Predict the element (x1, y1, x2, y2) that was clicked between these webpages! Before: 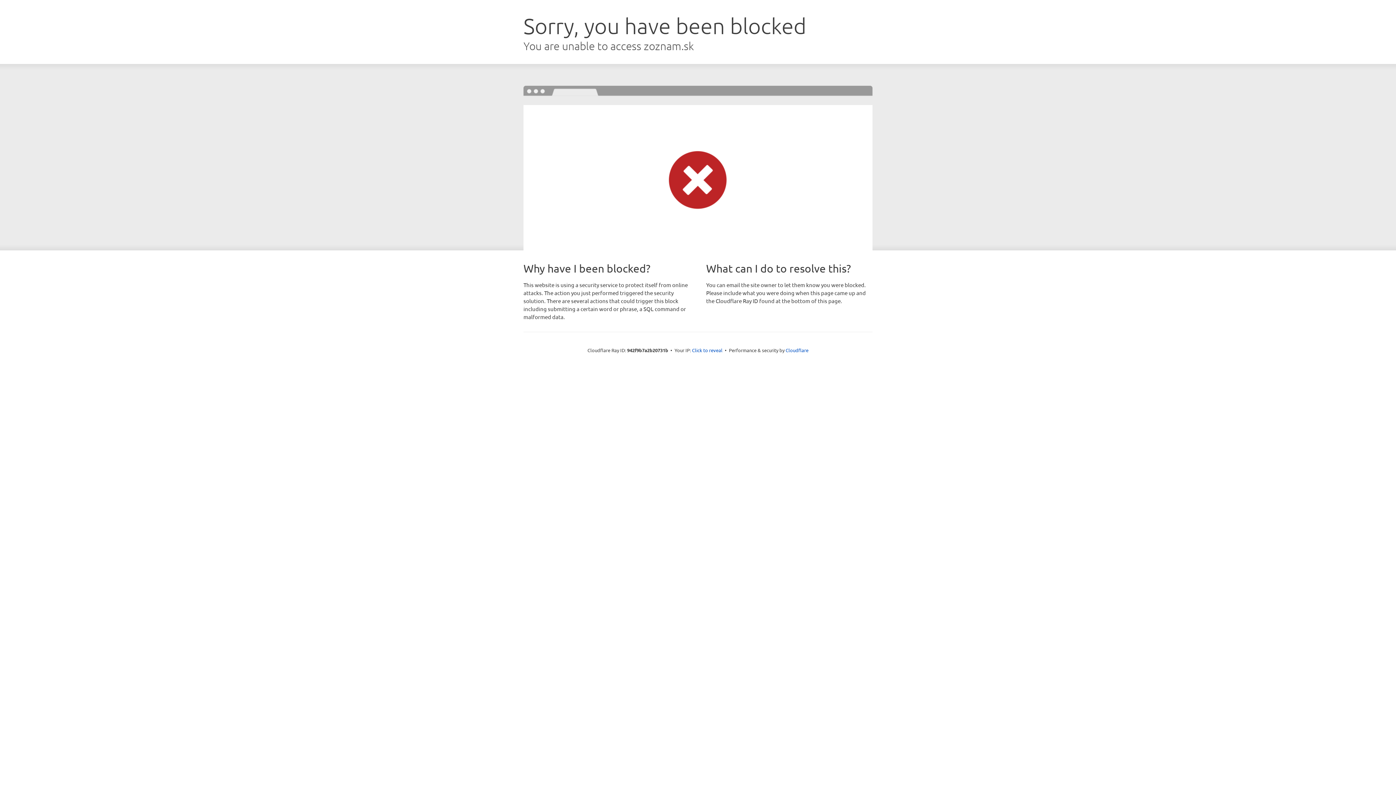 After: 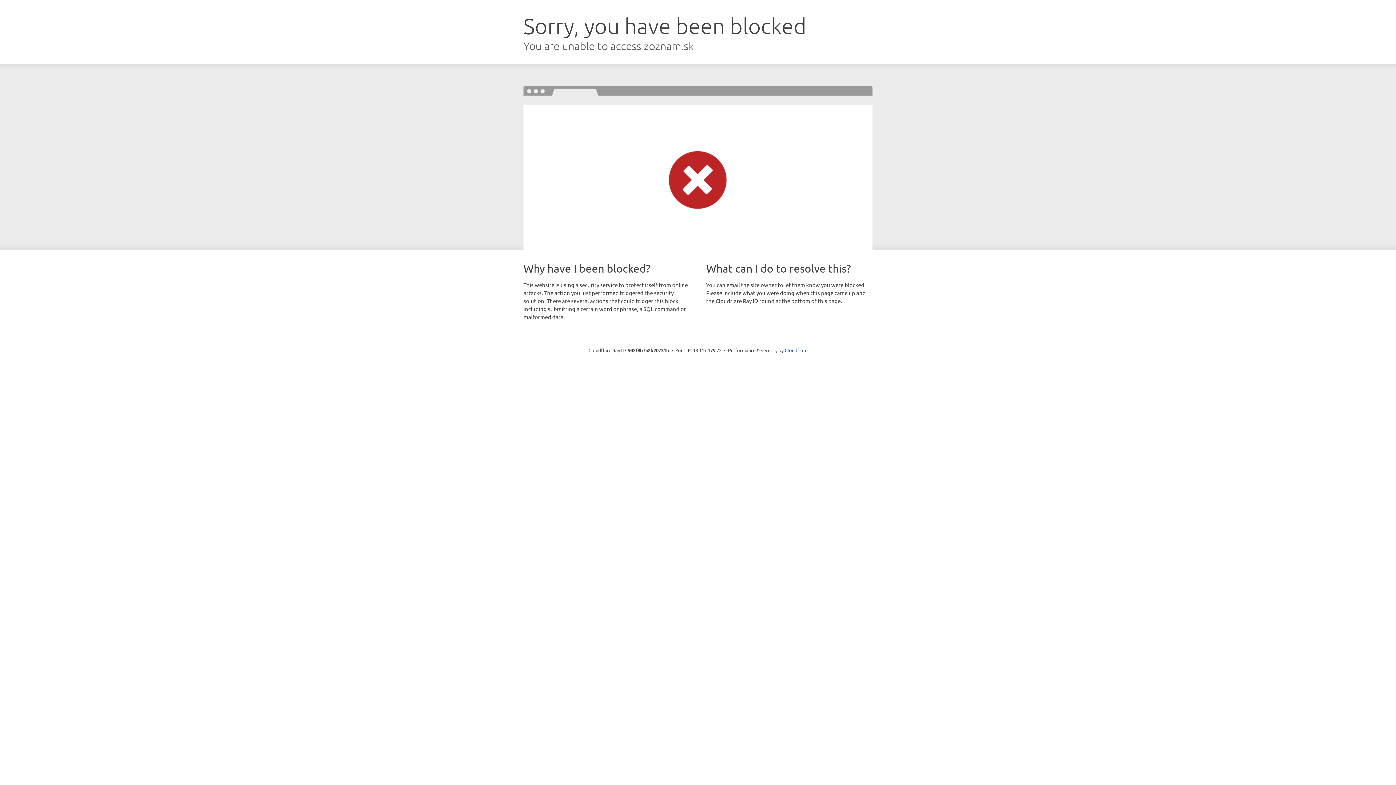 Action: label: Click to reveal bbox: (692, 346, 722, 353)